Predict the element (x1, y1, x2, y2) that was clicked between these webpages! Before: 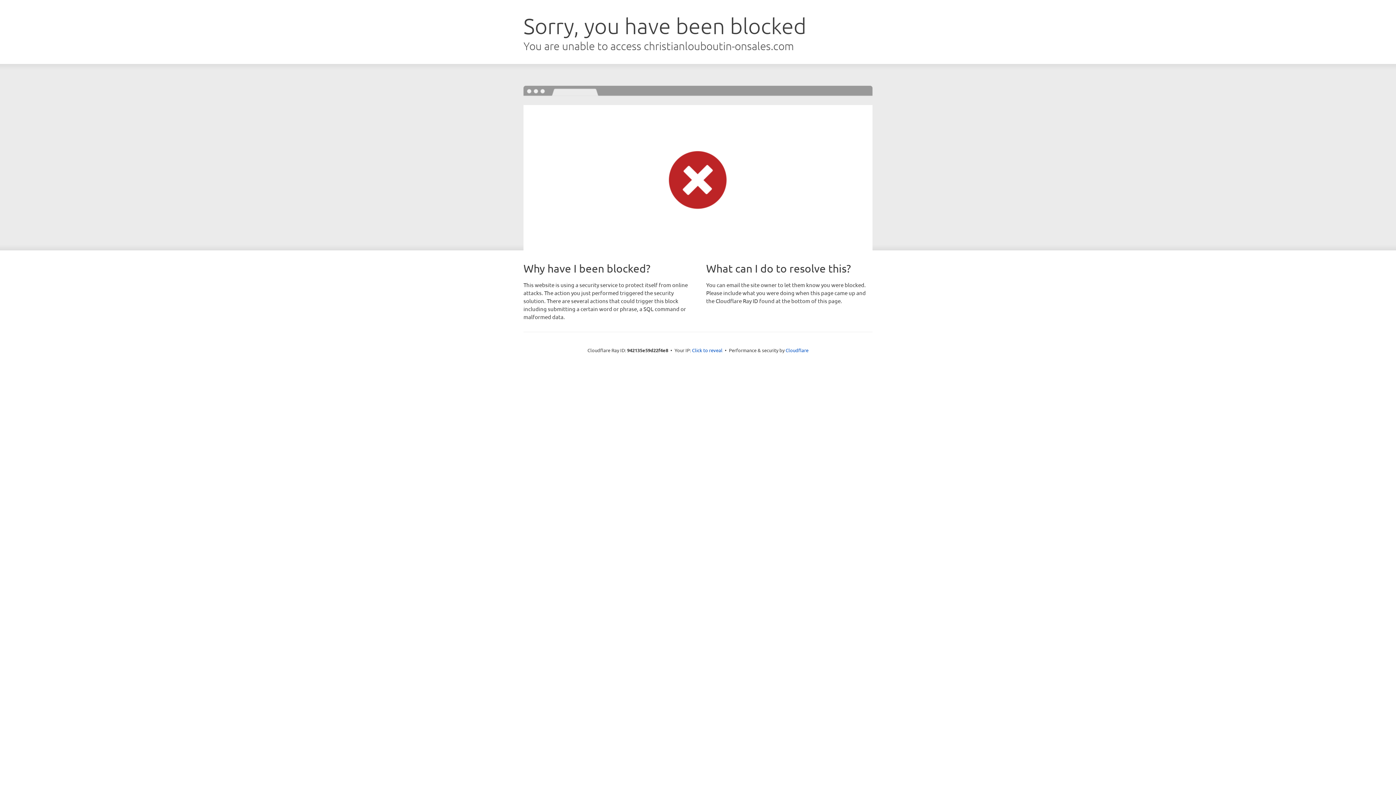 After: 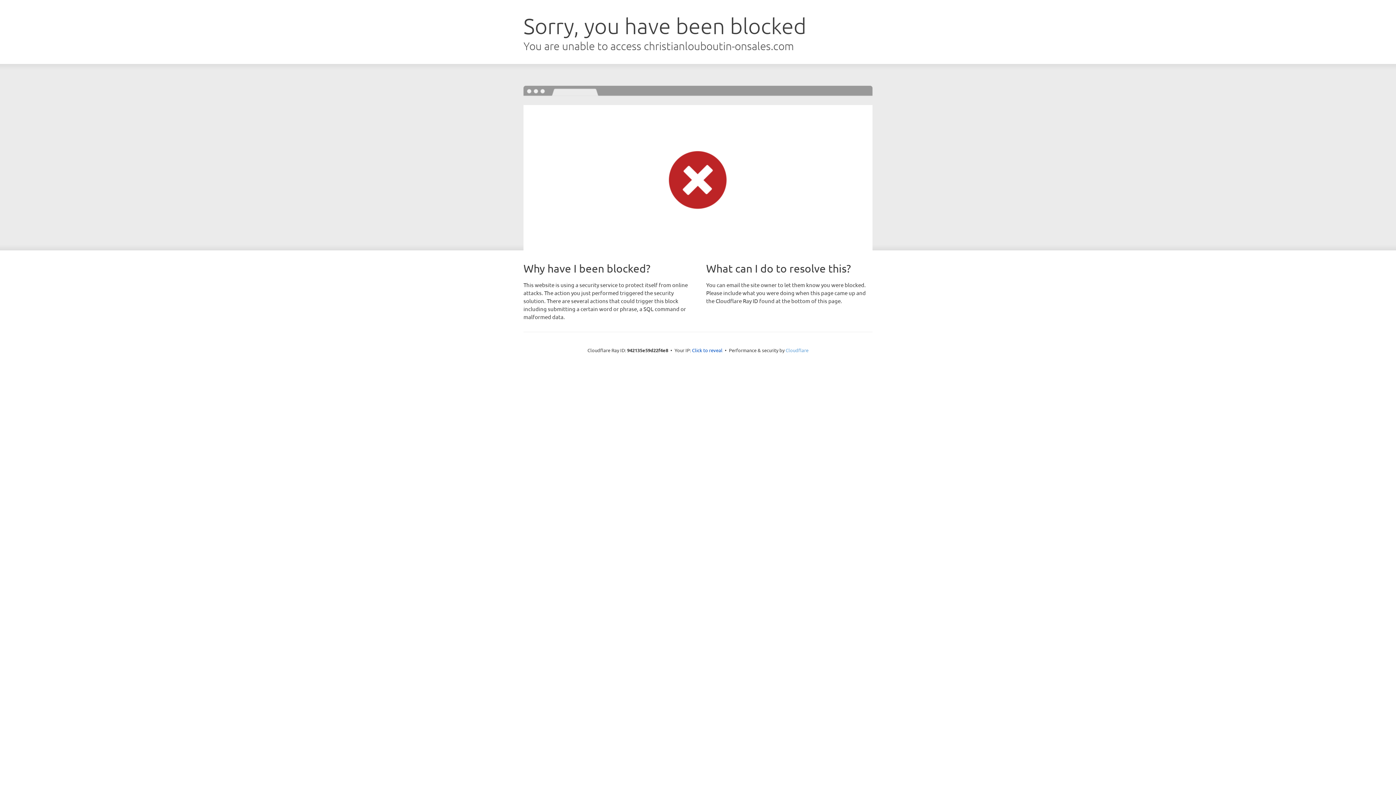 Action: bbox: (785, 347, 808, 353) label: Cloudflare